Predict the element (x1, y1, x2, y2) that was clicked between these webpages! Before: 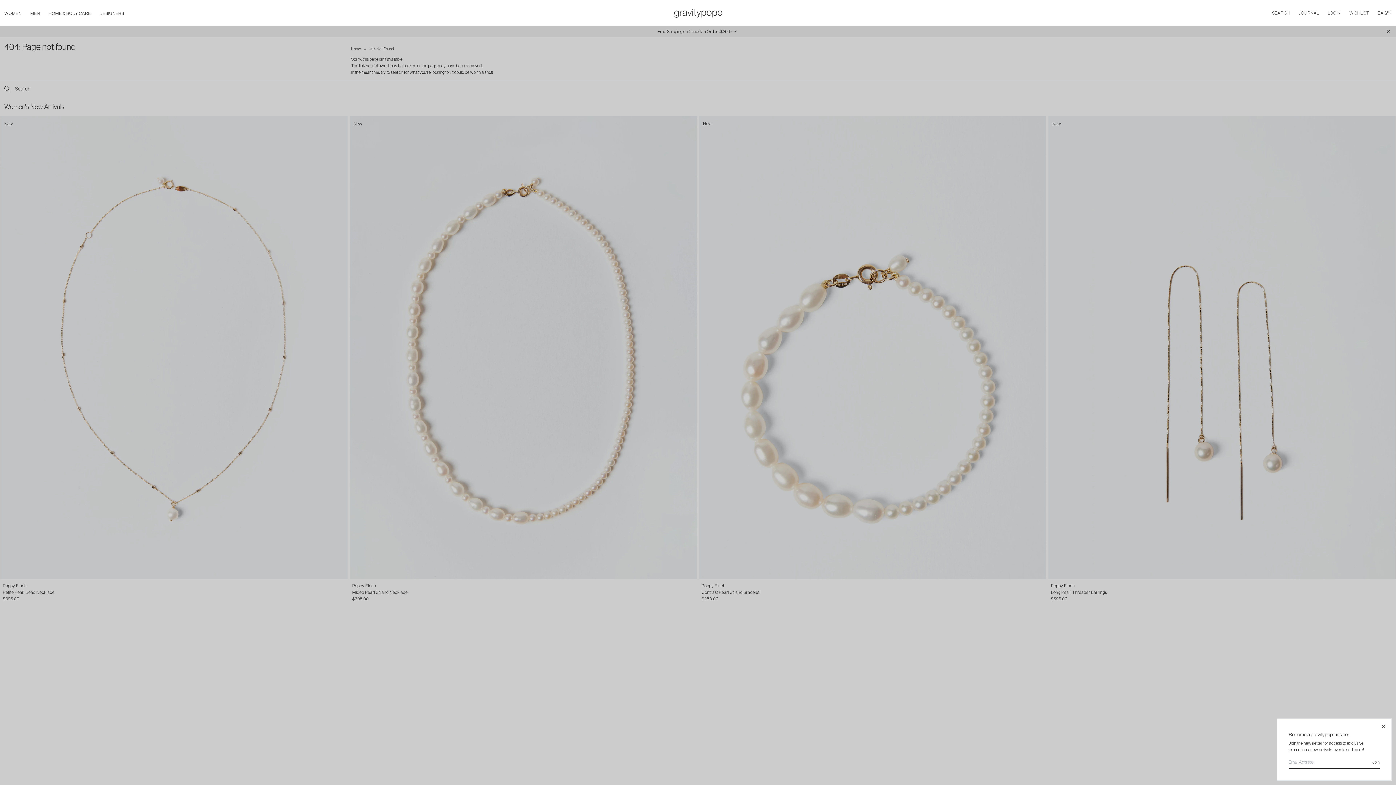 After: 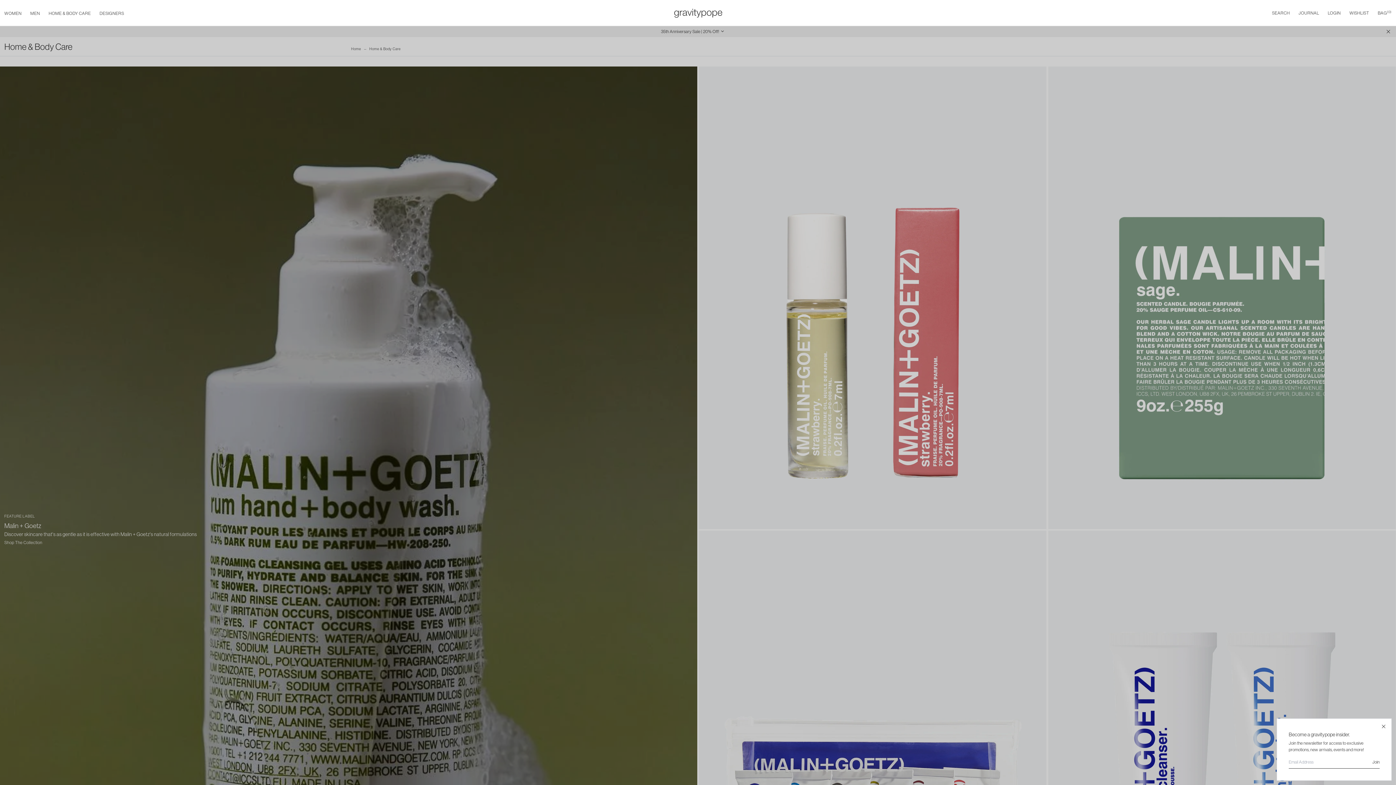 Action: bbox: (48, 10, 90, 16) label: HOME & BODY CARE